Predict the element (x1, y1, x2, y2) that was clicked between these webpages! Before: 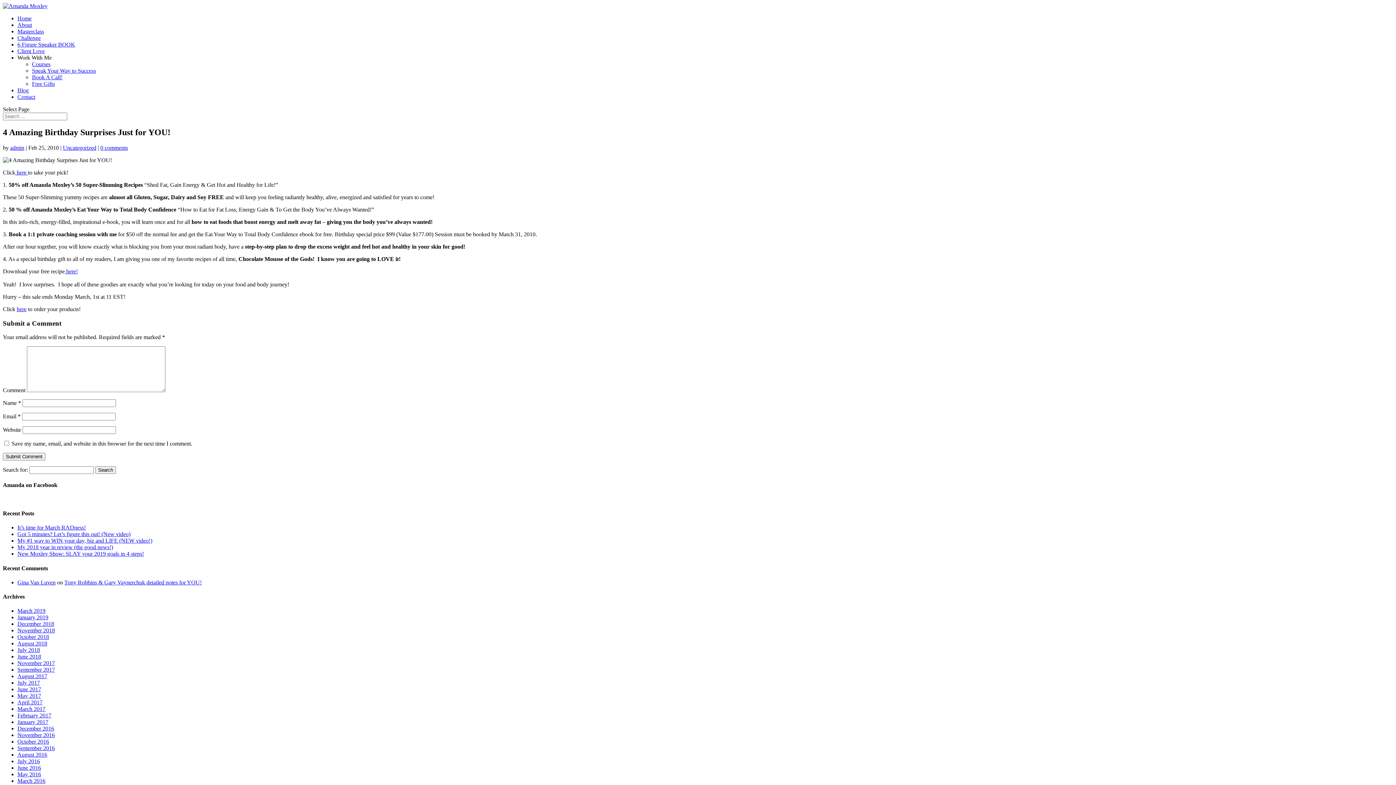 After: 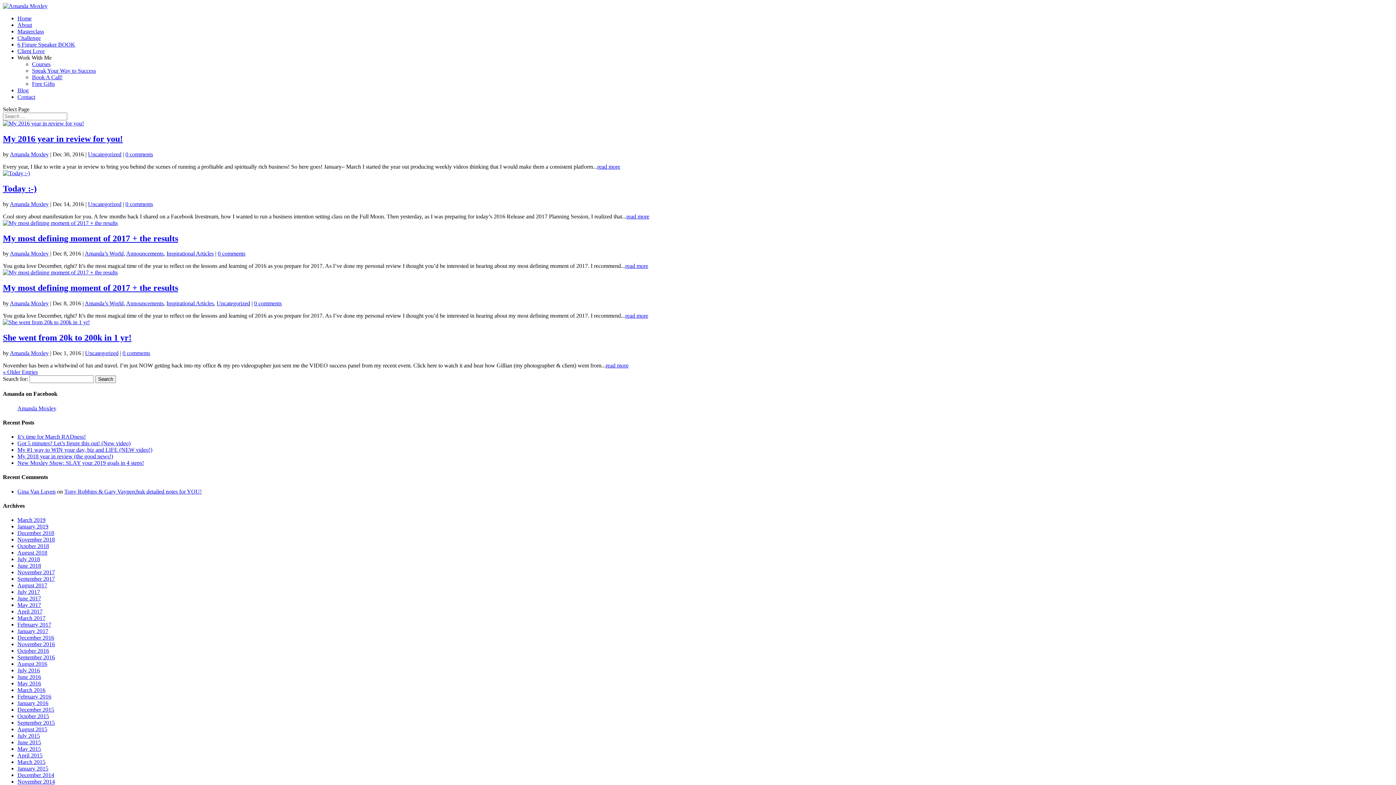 Action: bbox: (17, 725, 54, 732) label: December 2016